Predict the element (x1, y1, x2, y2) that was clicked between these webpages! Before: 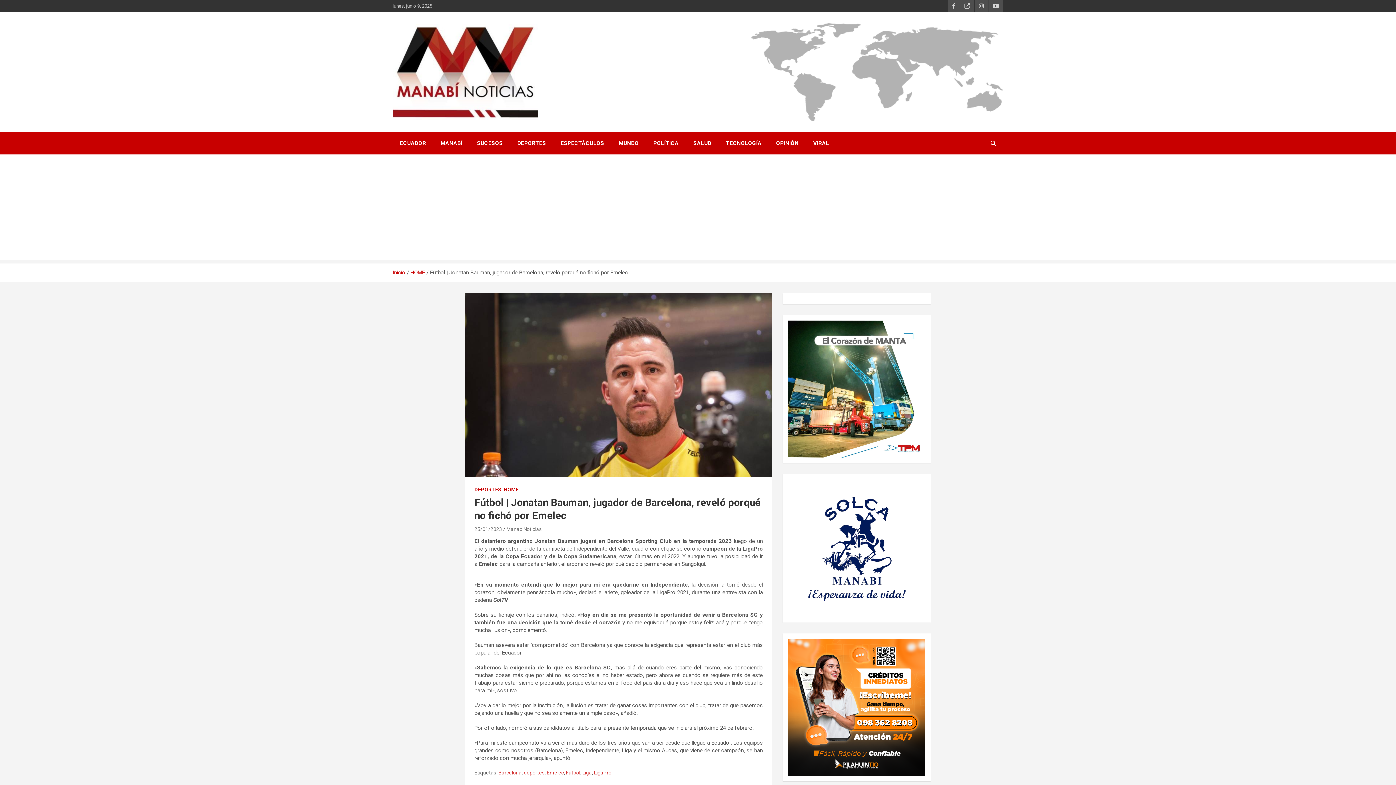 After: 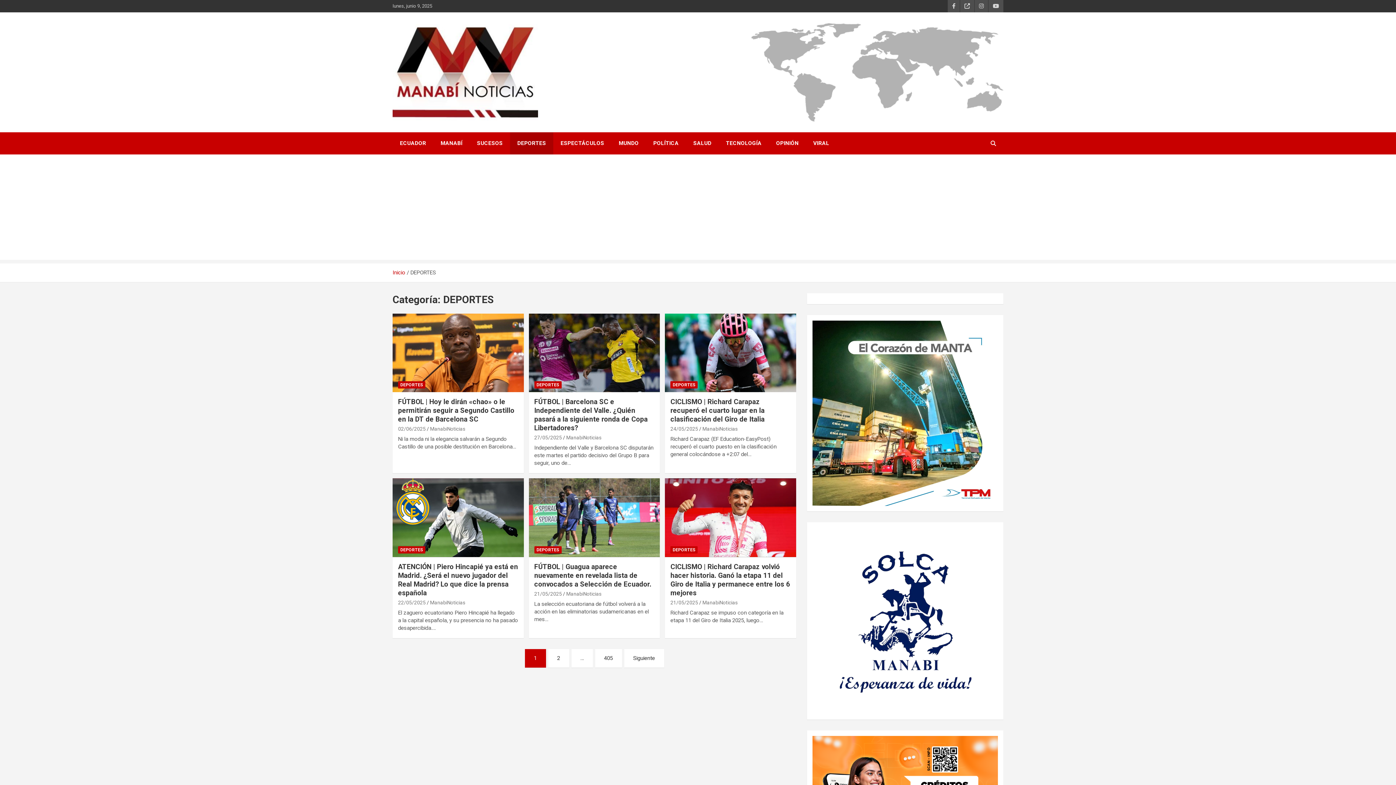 Action: bbox: (510, 132, 553, 154) label: DEPORTES